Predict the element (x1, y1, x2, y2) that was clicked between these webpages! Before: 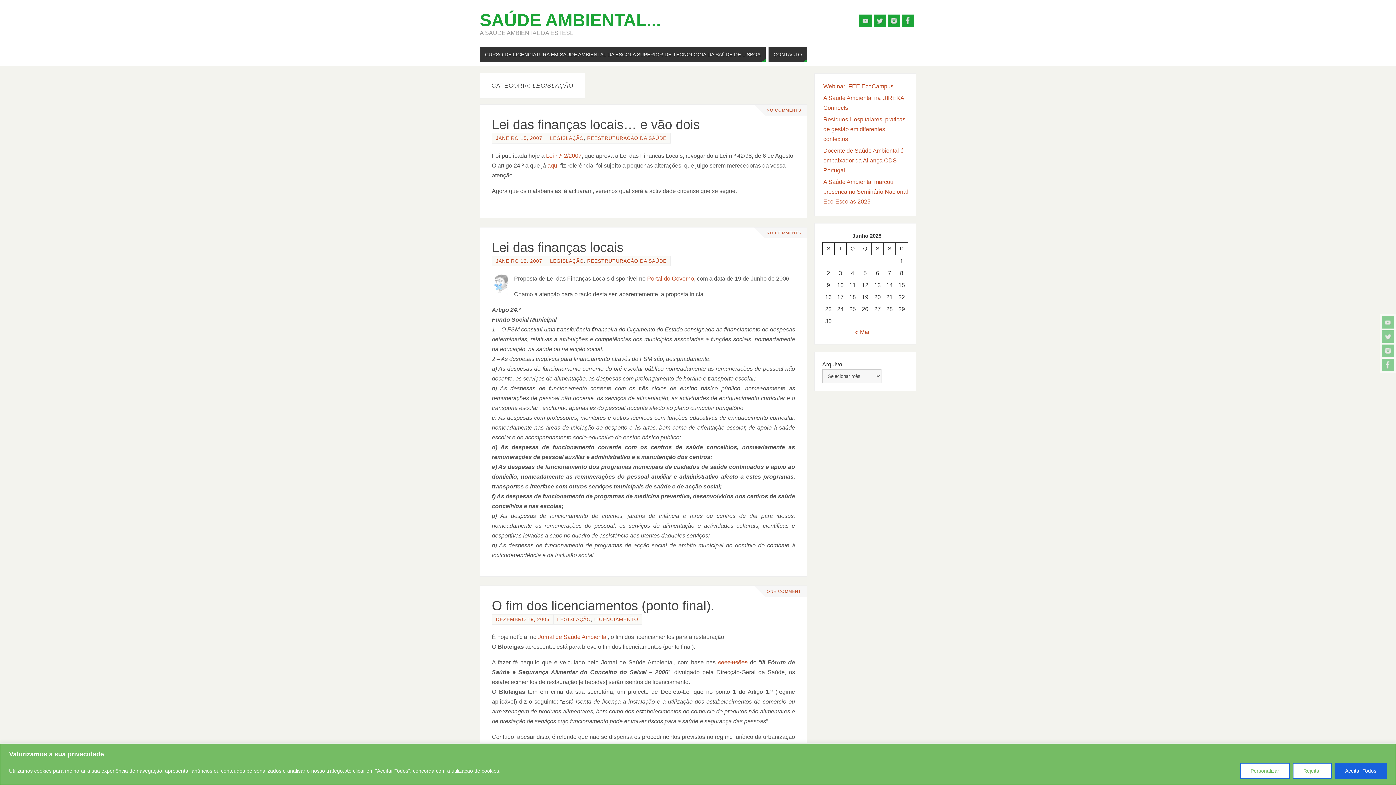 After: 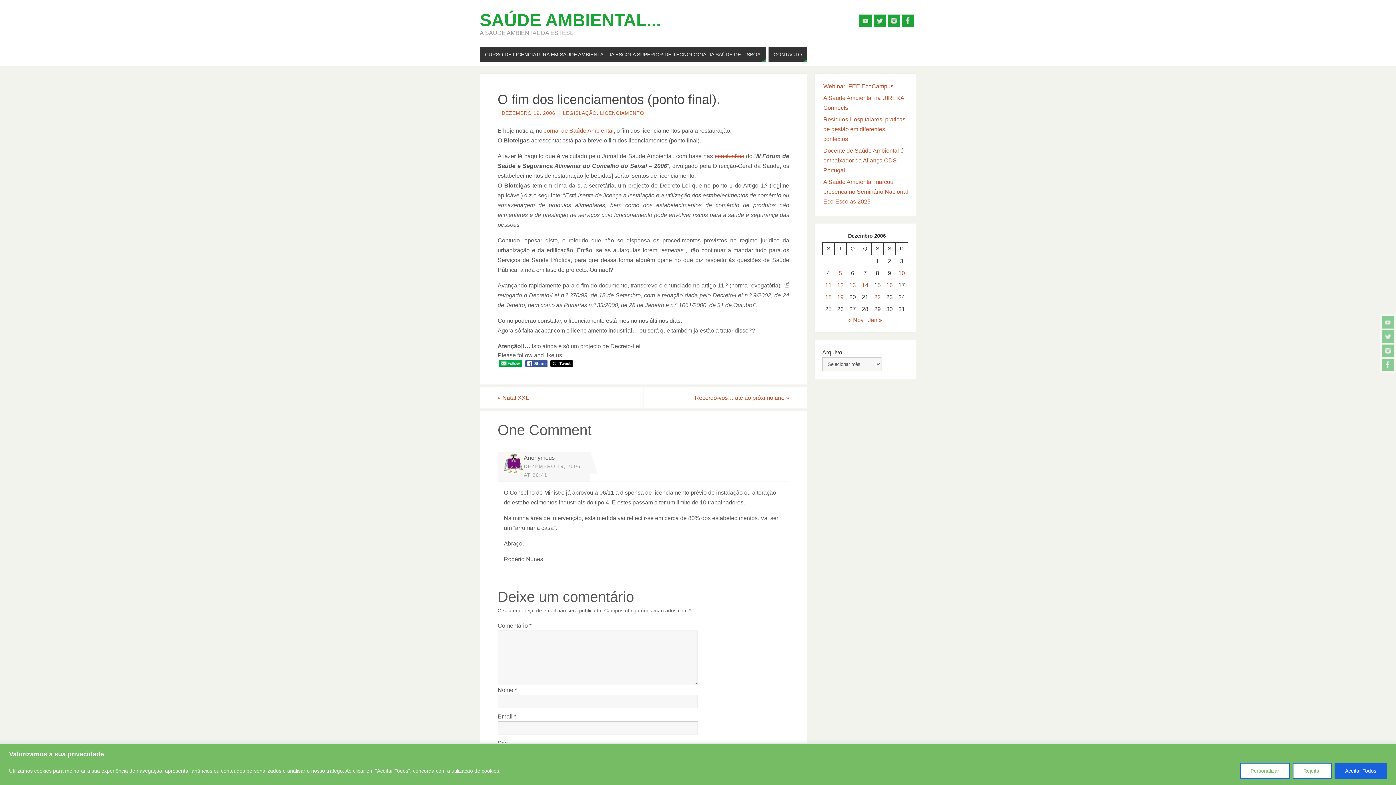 Action: label: O fim dos licenciamentos (ponto final). bbox: (492, 598, 714, 613)